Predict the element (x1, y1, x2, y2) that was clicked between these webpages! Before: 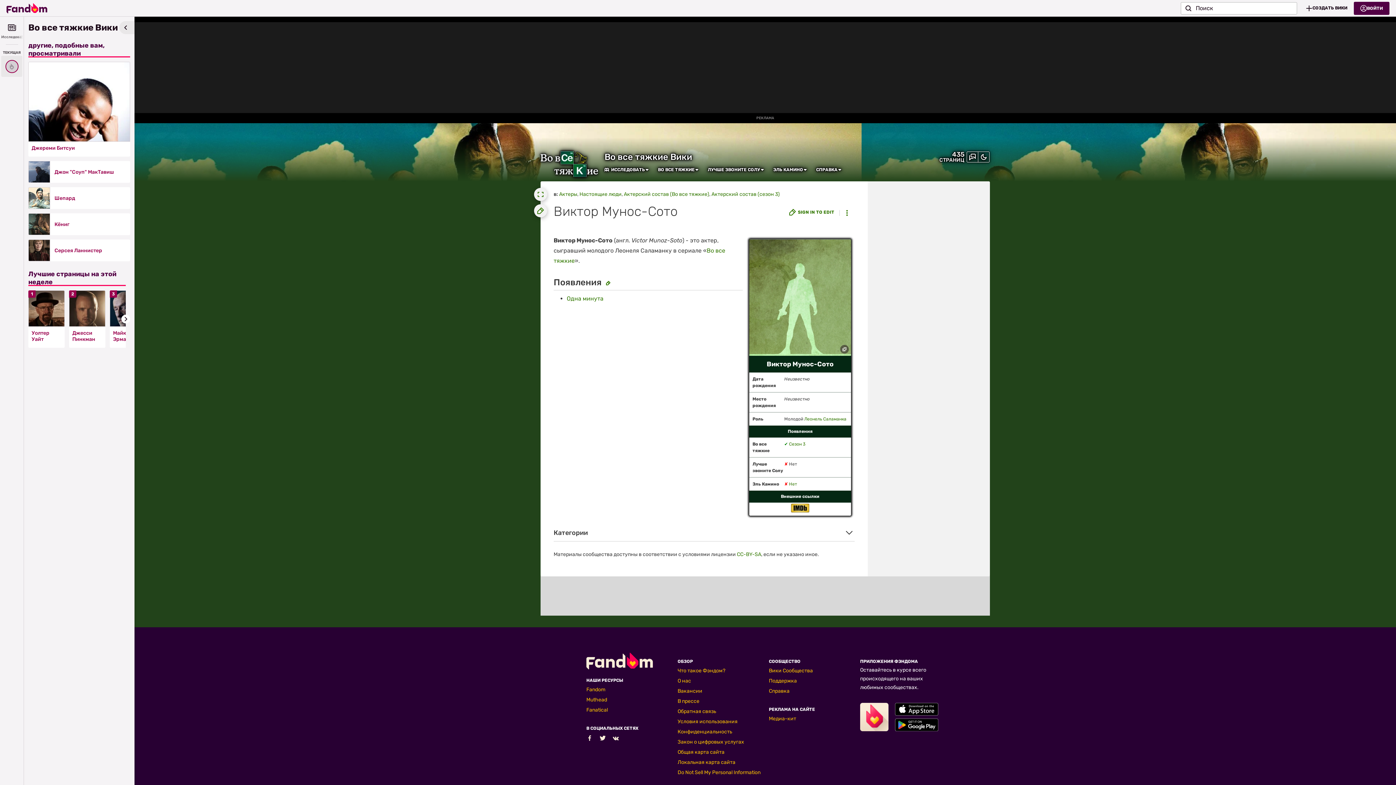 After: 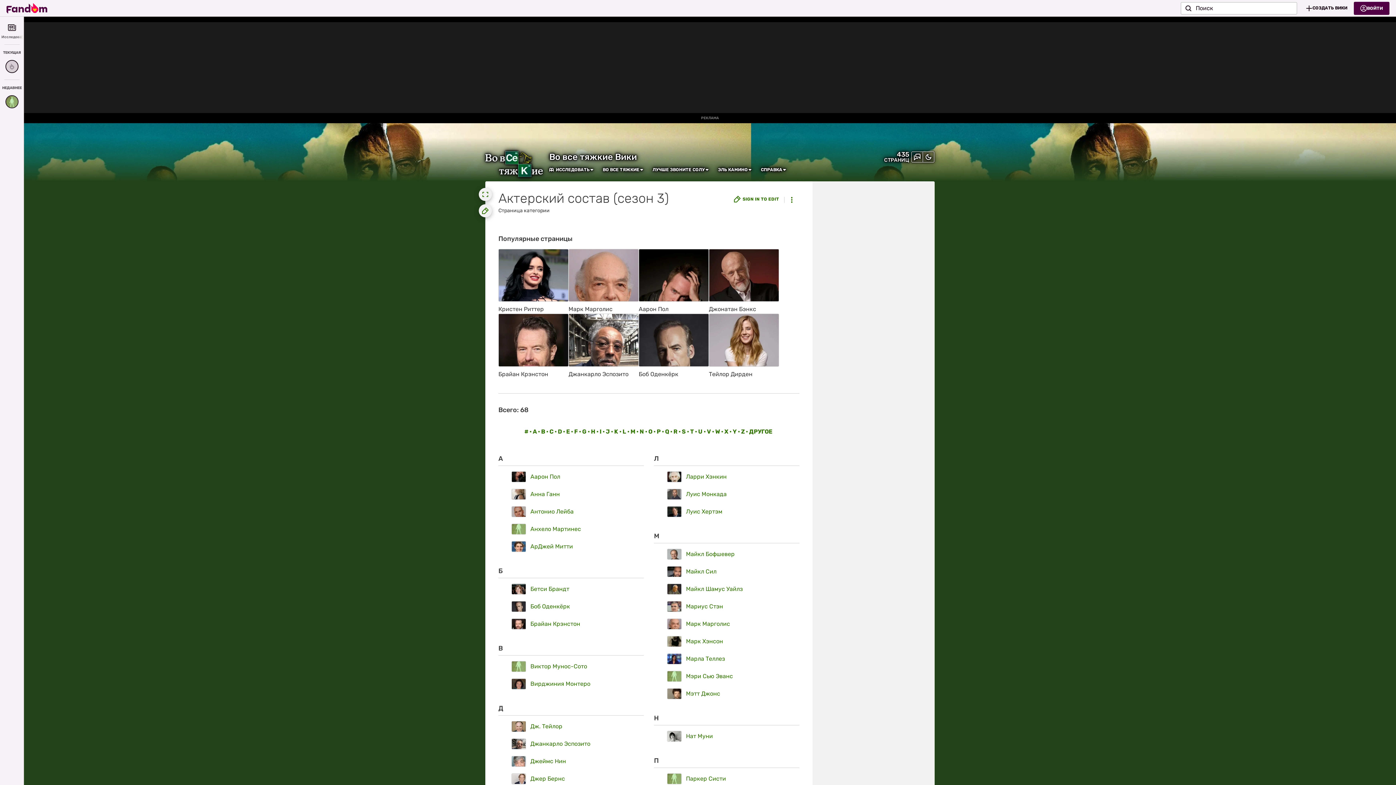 Action: bbox: (711, 190, 780, 203) label: Актерский состав (сезон 3)